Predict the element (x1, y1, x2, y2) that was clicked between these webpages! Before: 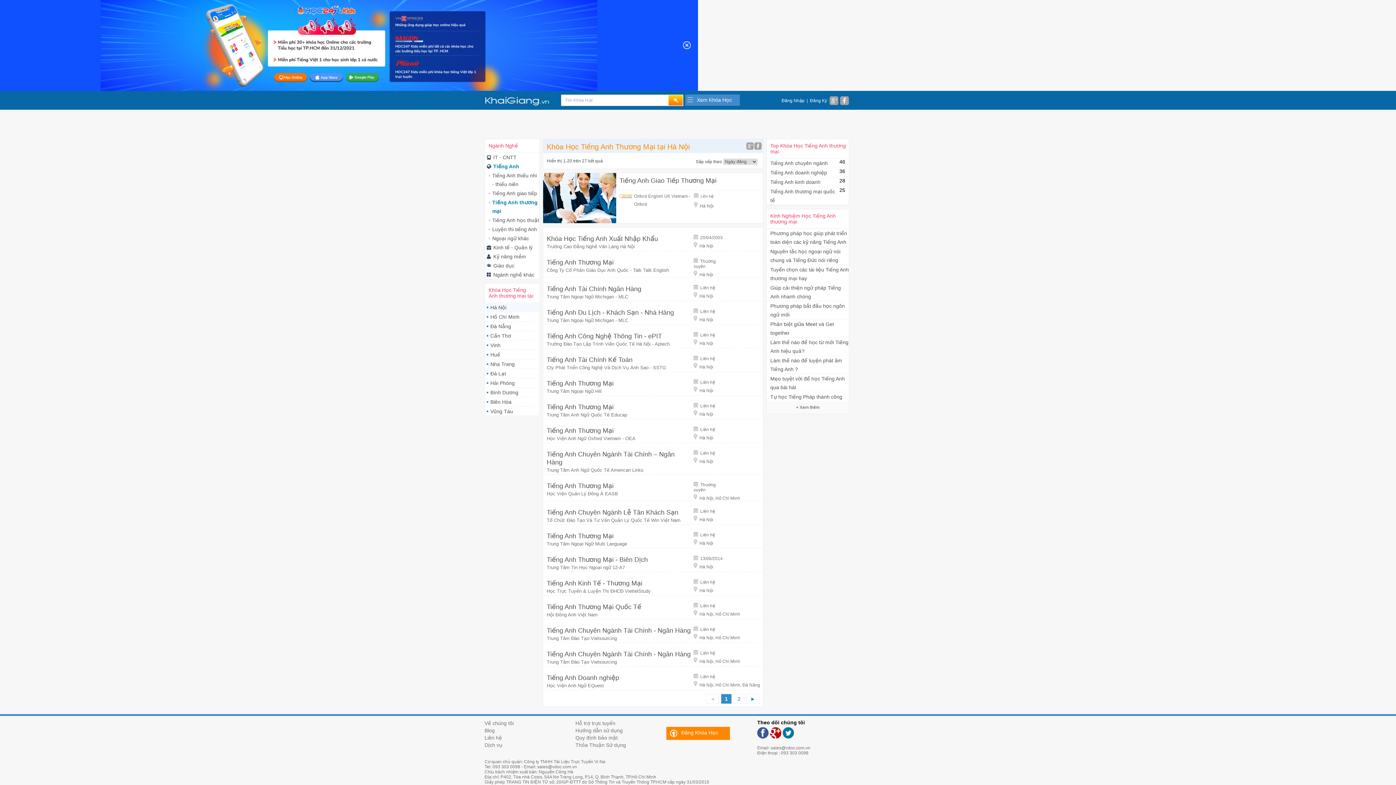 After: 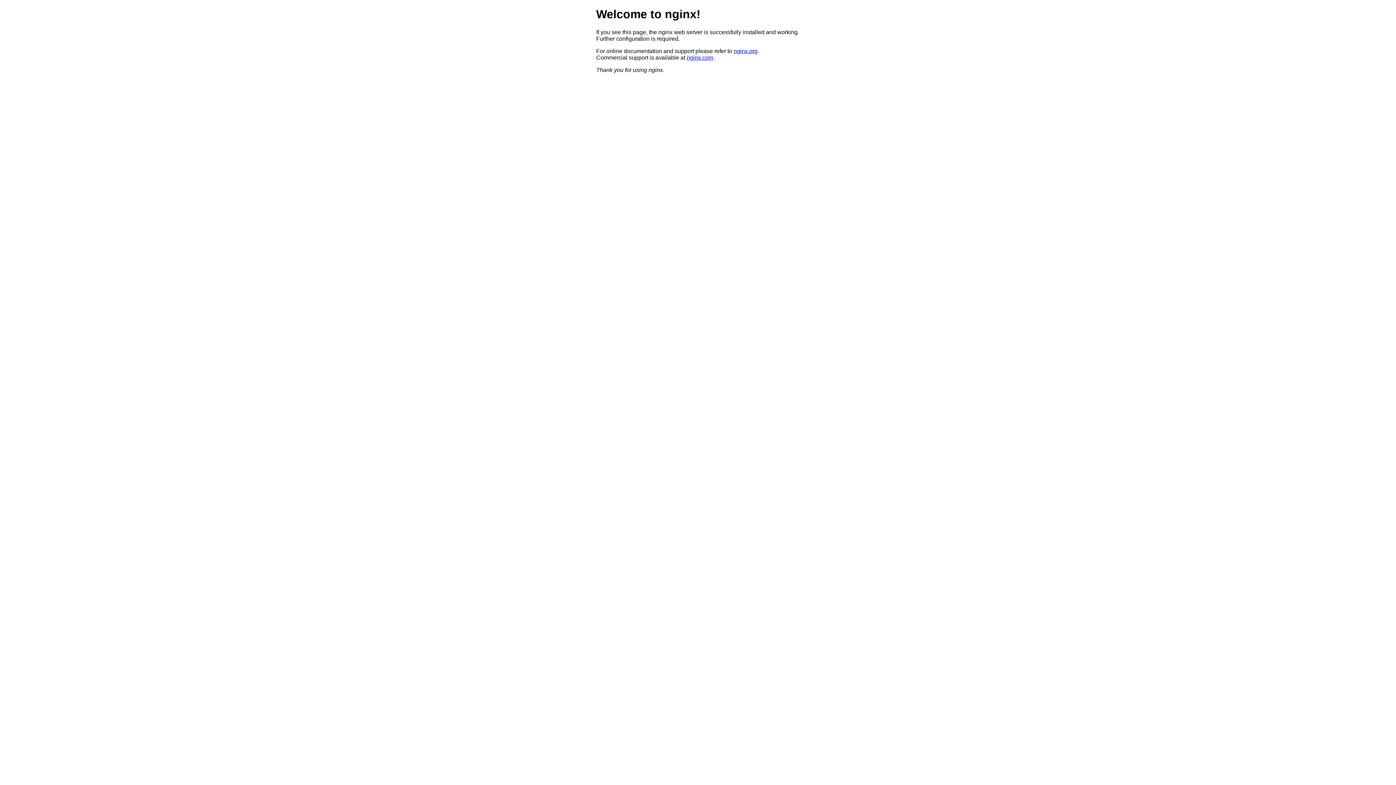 Action: bbox: (681, 730, 718, 736) label: Đăng Khóa Học